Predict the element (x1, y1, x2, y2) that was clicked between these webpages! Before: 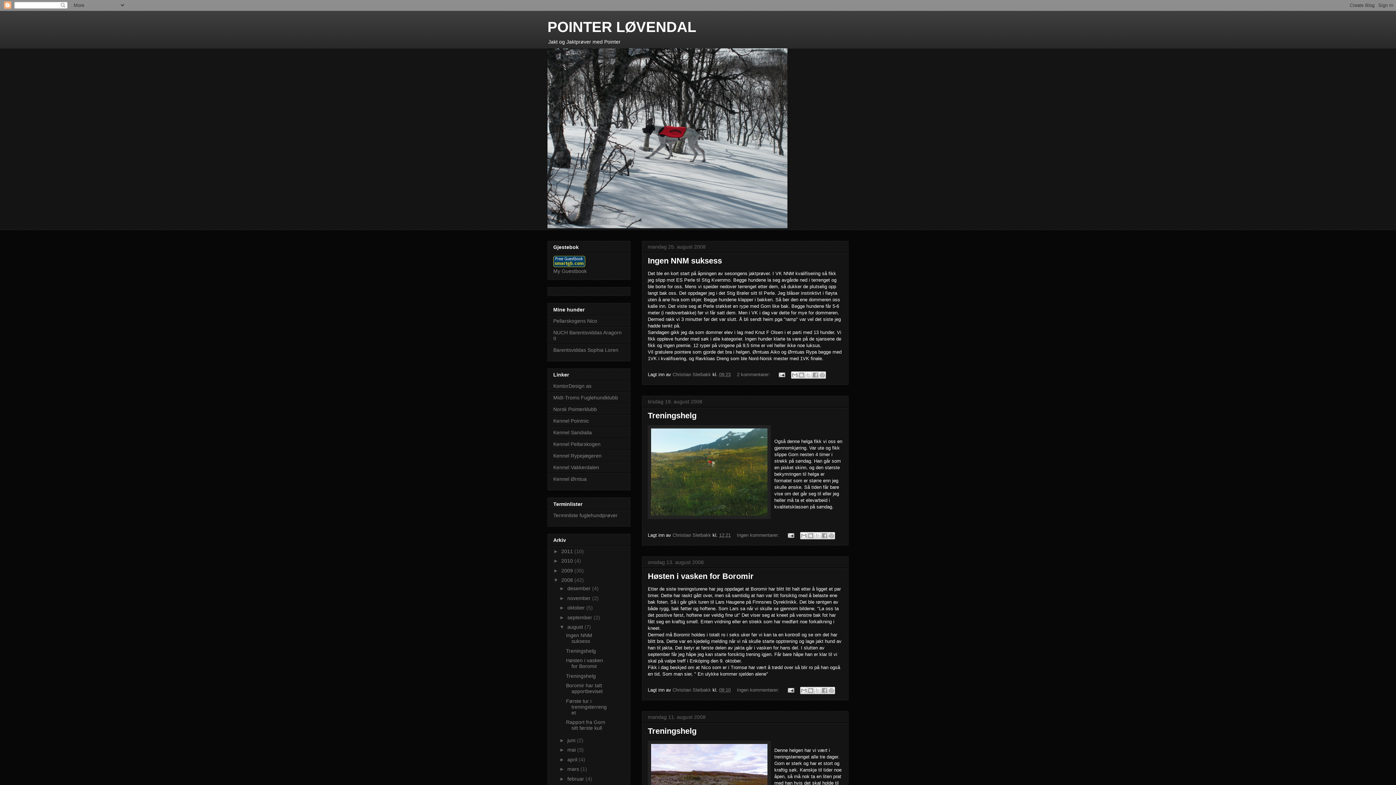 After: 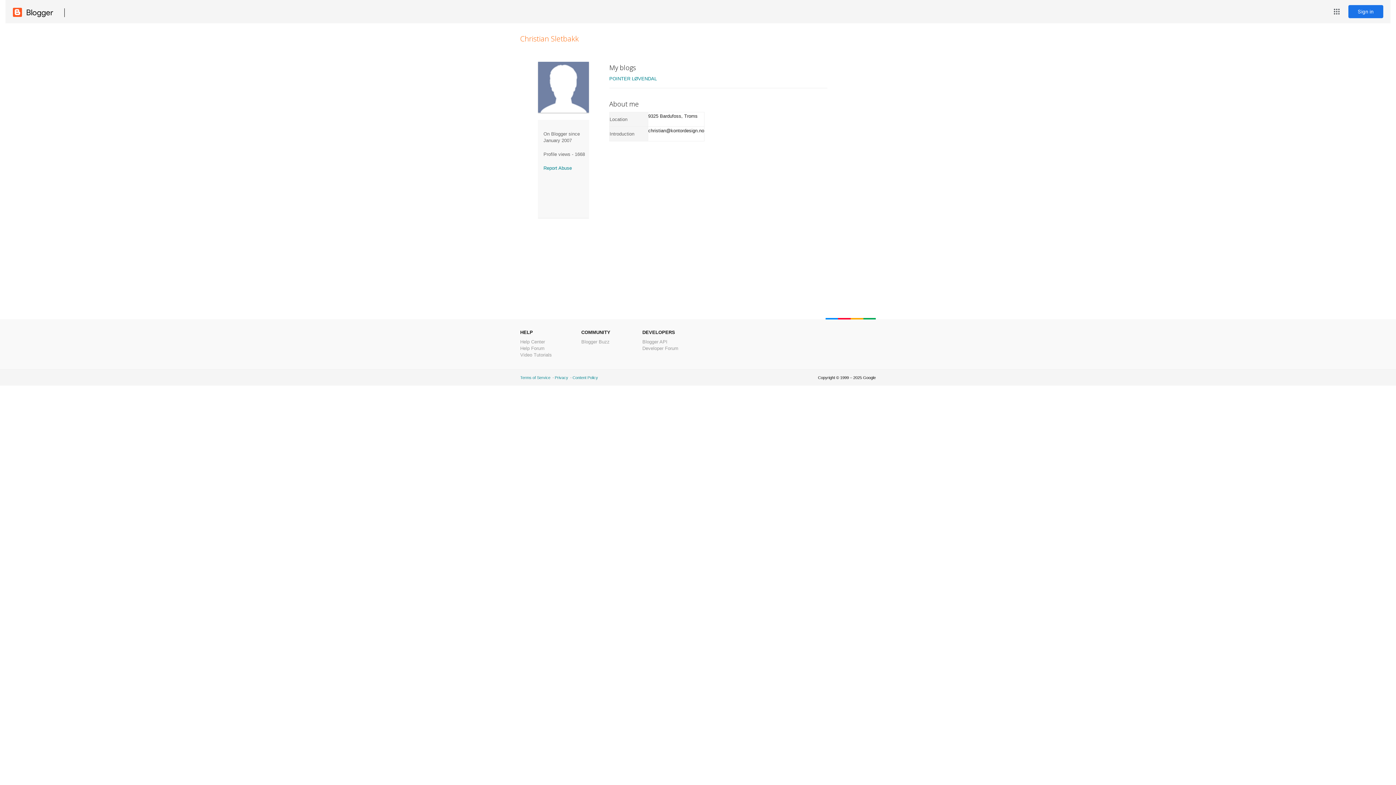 Action: label: Christian Sletbakk  bbox: (672, 687, 712, 693)